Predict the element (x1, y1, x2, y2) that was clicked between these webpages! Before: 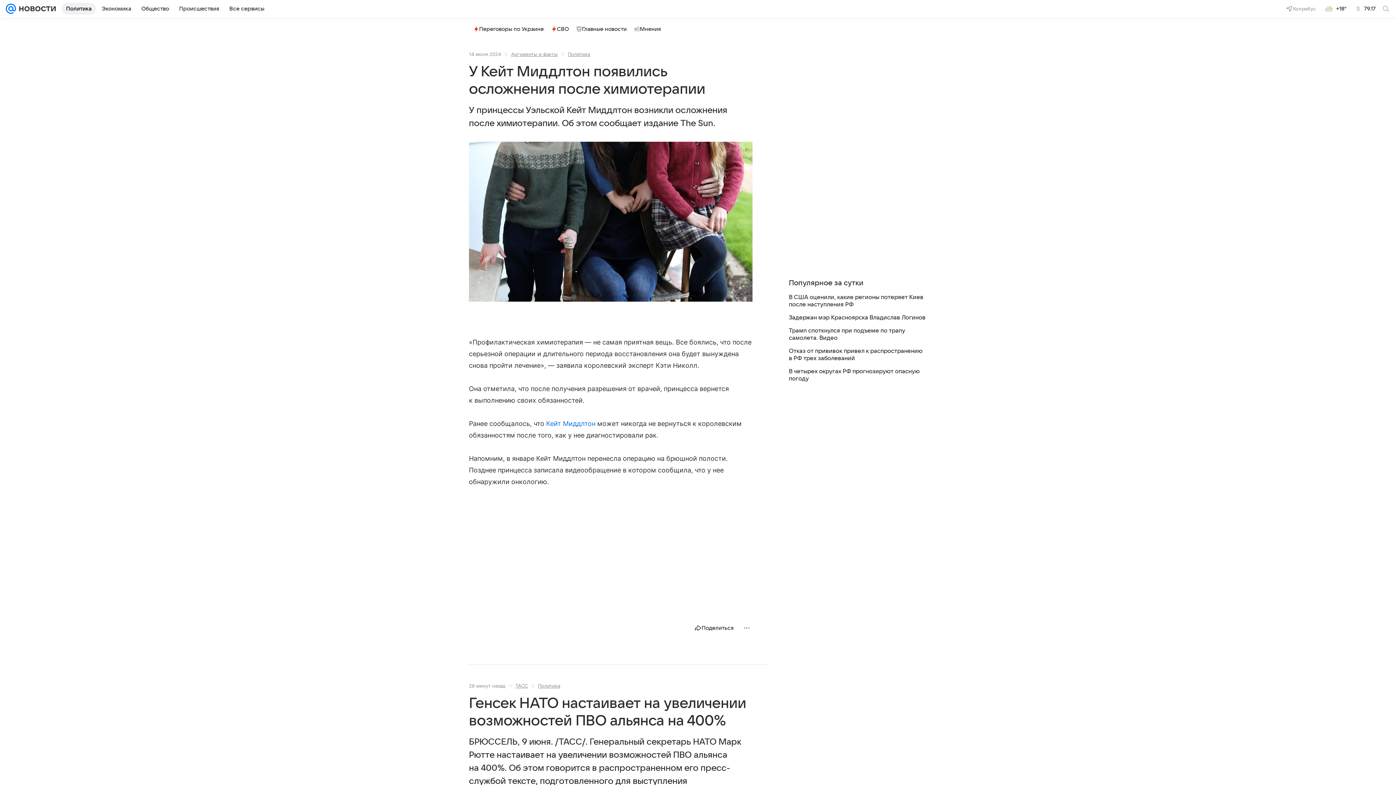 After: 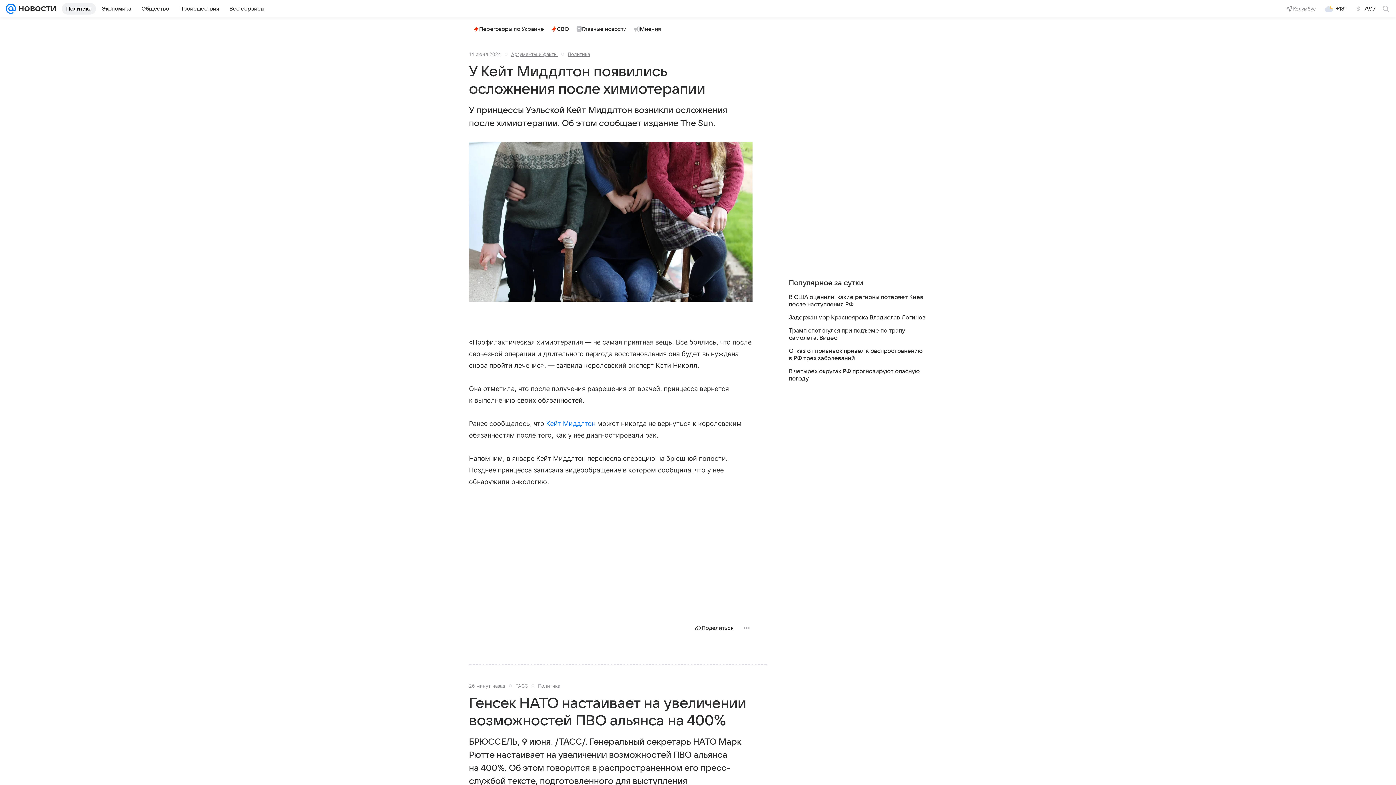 Action: bbox: (515, 683, 528, 689) label: ТАСС